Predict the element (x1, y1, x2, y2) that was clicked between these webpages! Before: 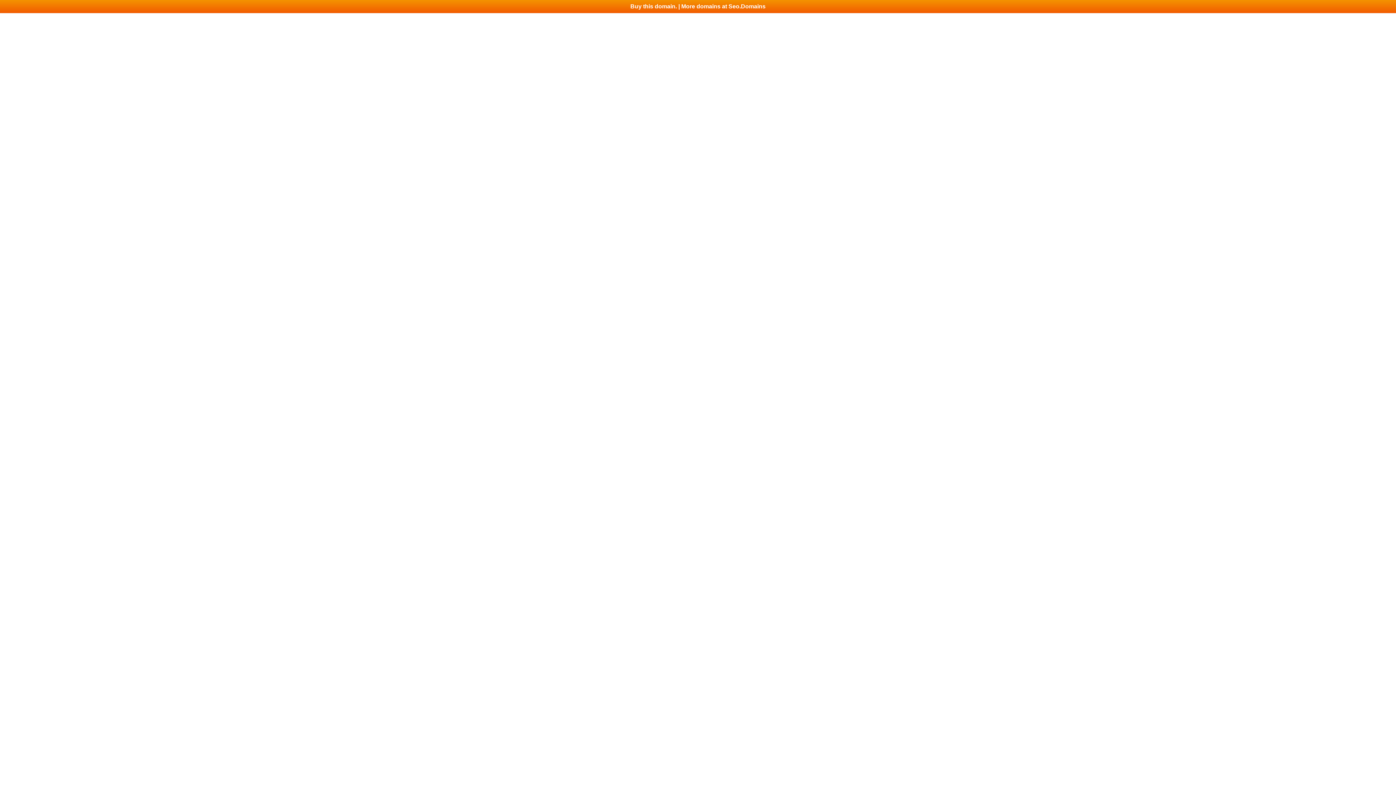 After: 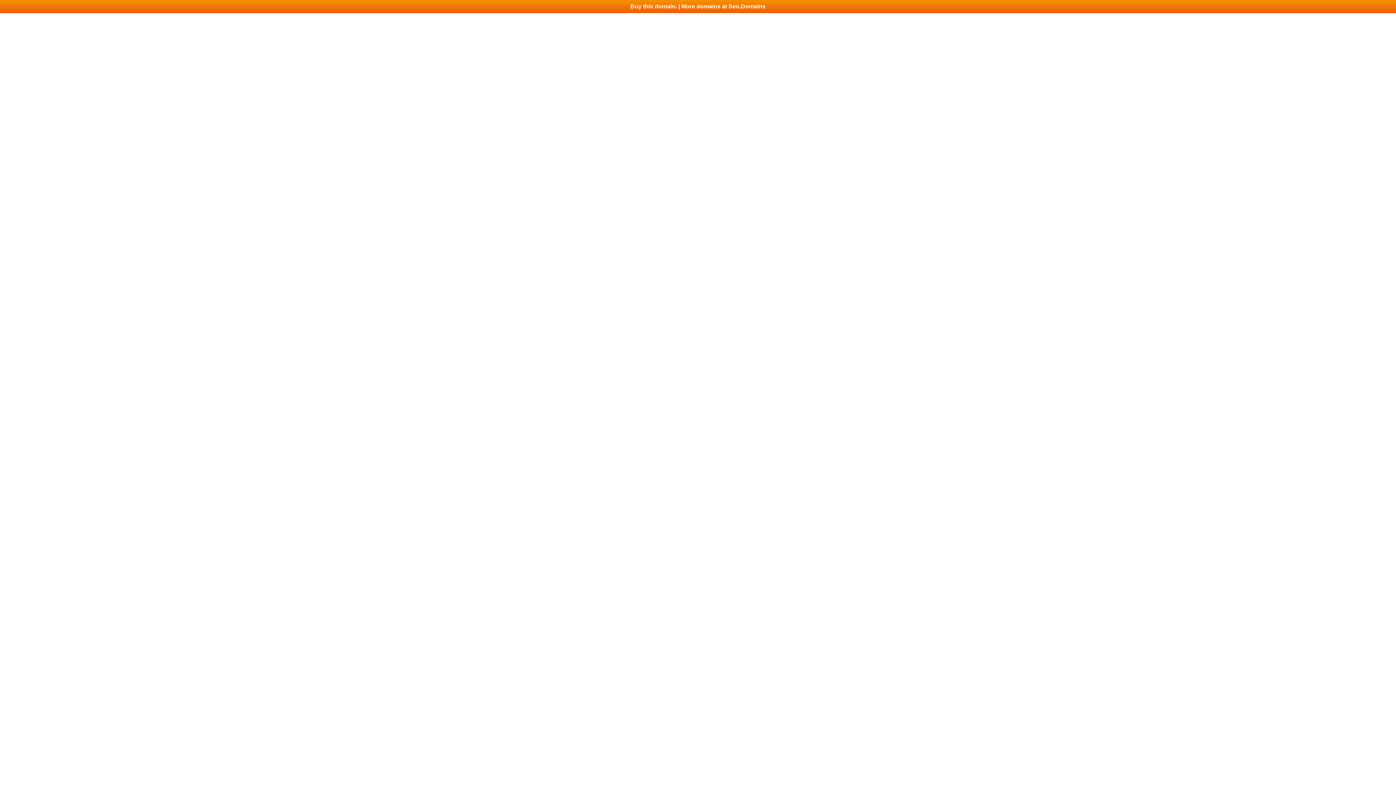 Action: bbox: (0, 0, 1396, 13) label: Buy this domain. | More domains at Seo.Domains